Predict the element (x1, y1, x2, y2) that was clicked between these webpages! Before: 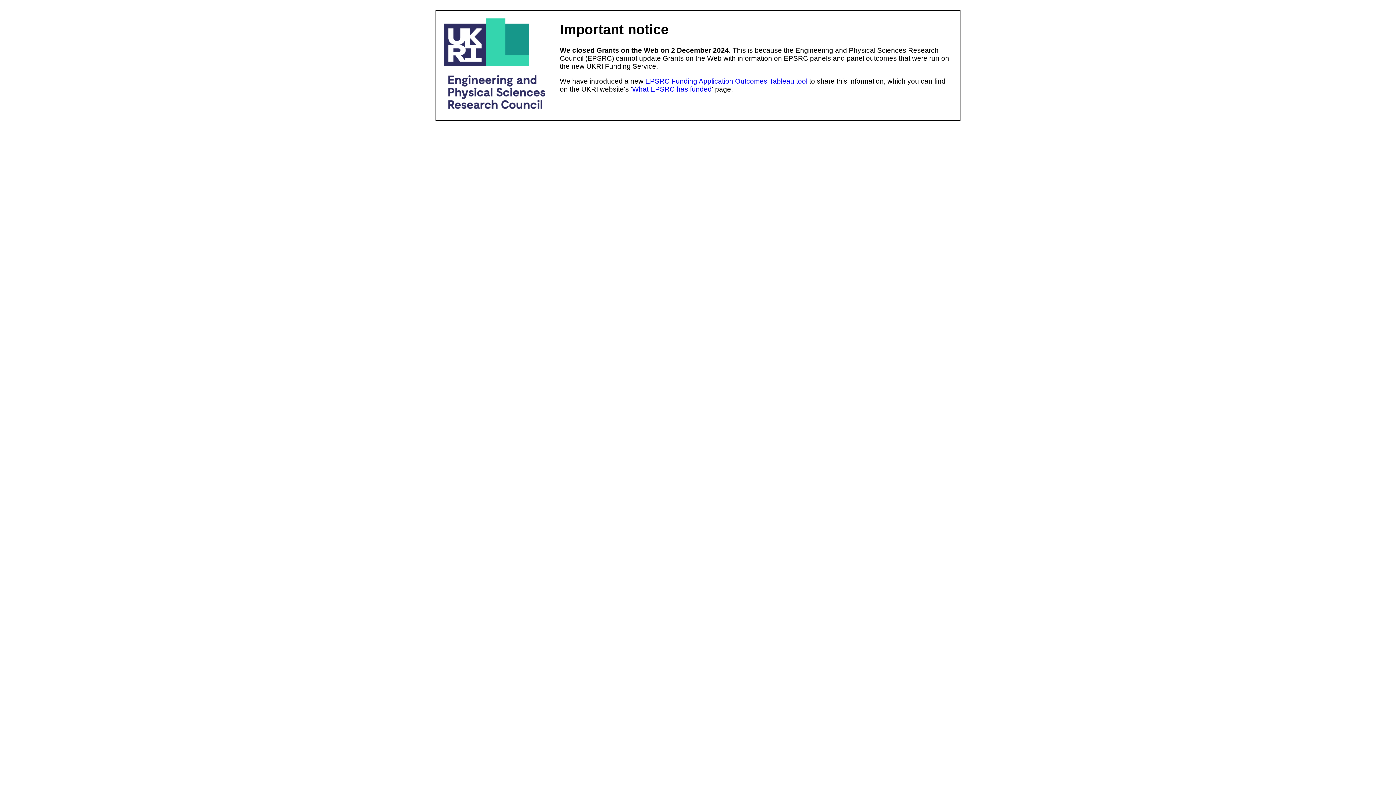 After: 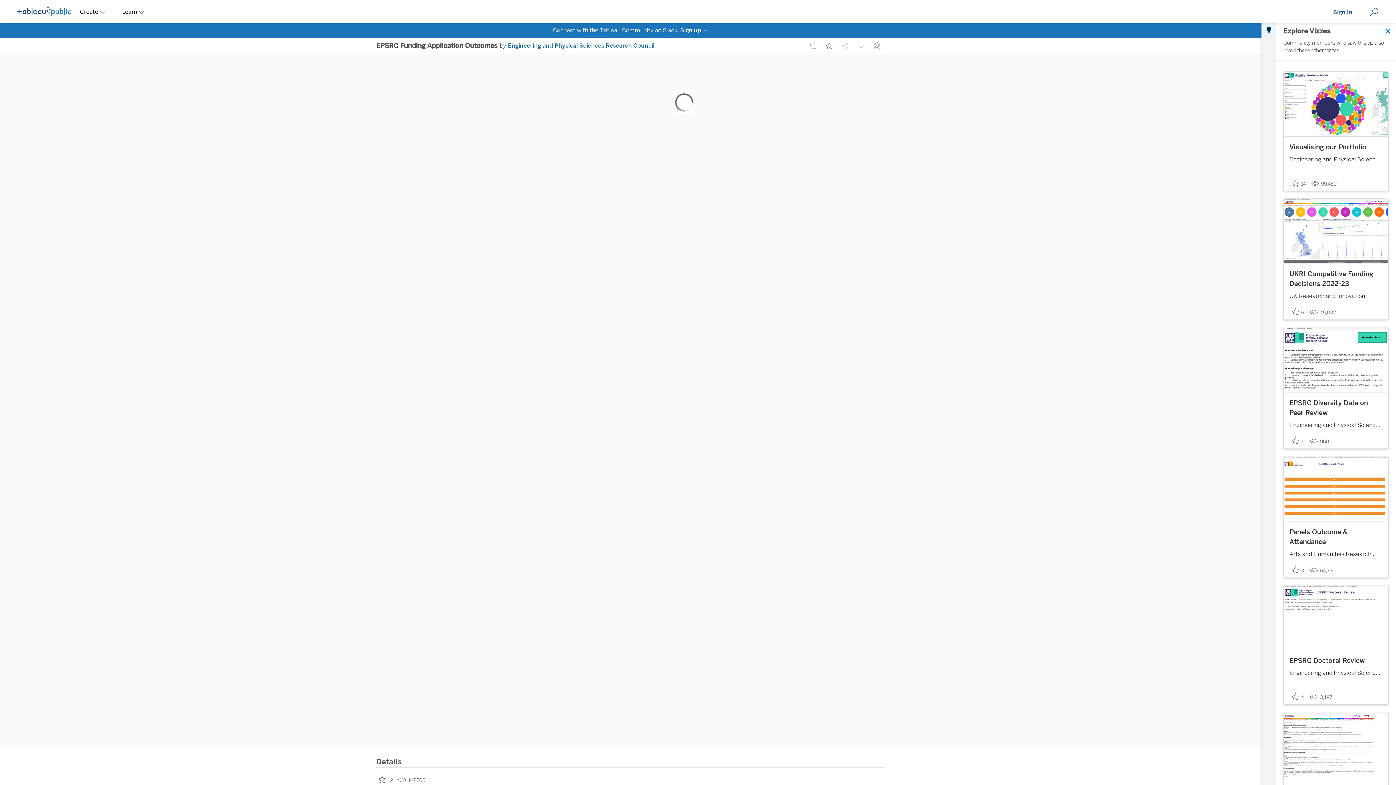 Action: label: EPSRC Funding Application Outcomes Tableau tool bbox: (645, 77, 807, 85)